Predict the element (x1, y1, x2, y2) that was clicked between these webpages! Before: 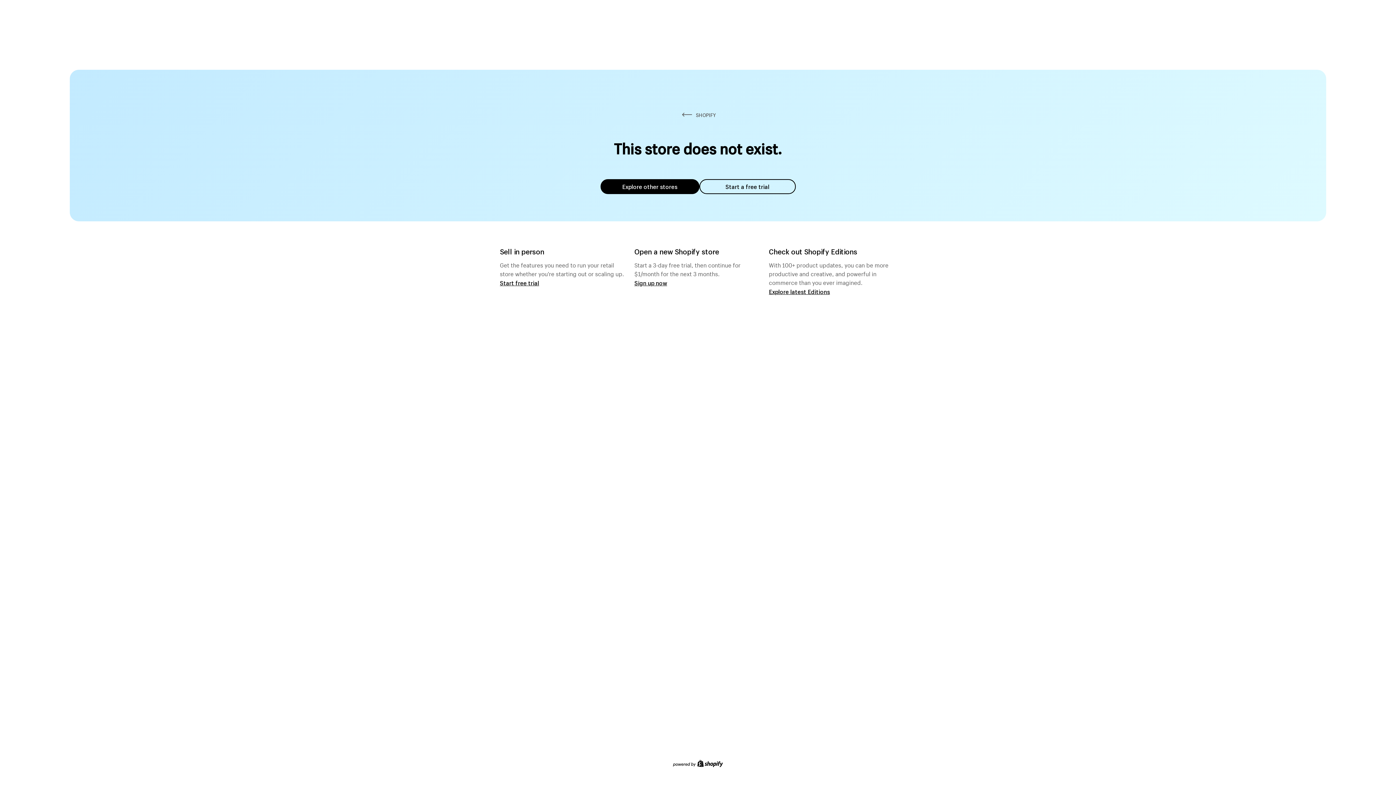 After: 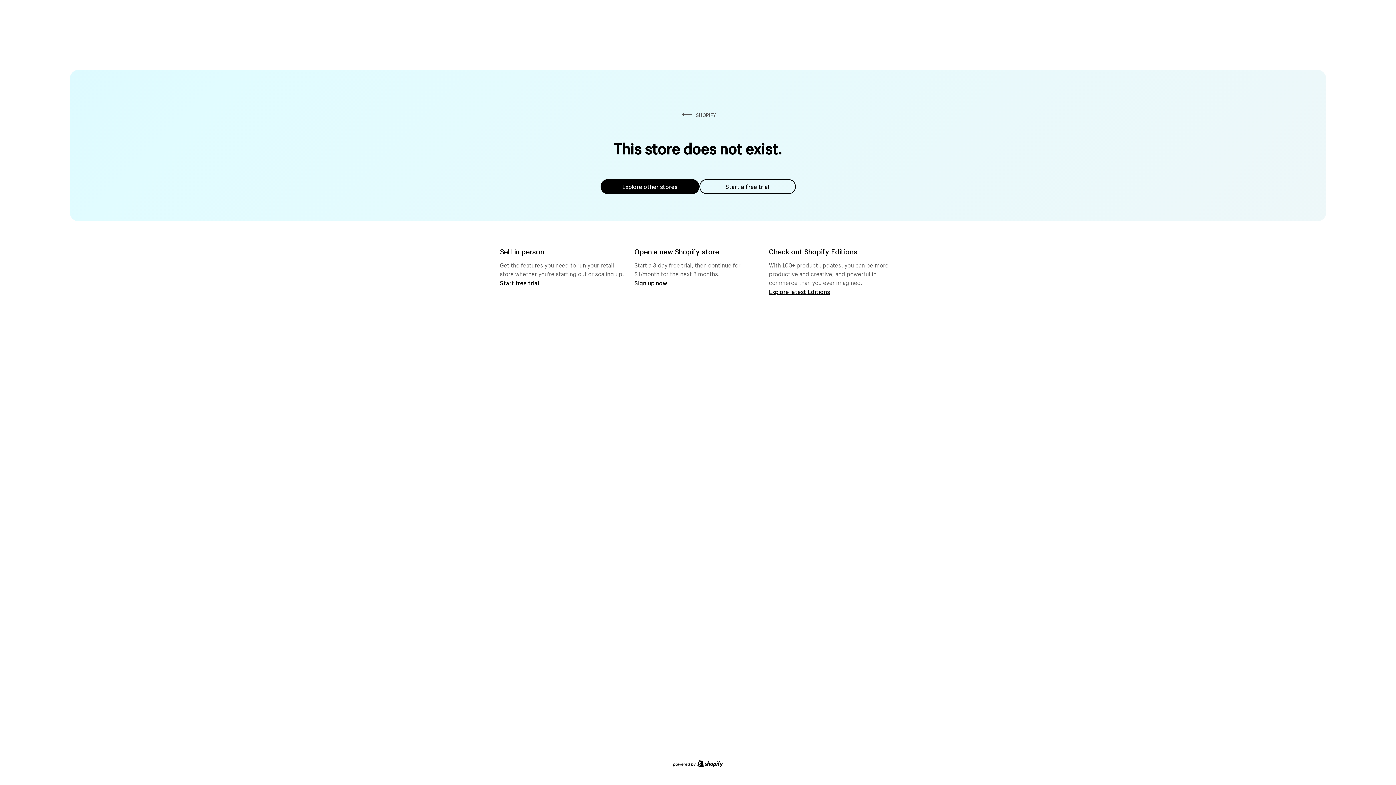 Action: bbox: (699, 179, 795, 194) label: Start a free trial